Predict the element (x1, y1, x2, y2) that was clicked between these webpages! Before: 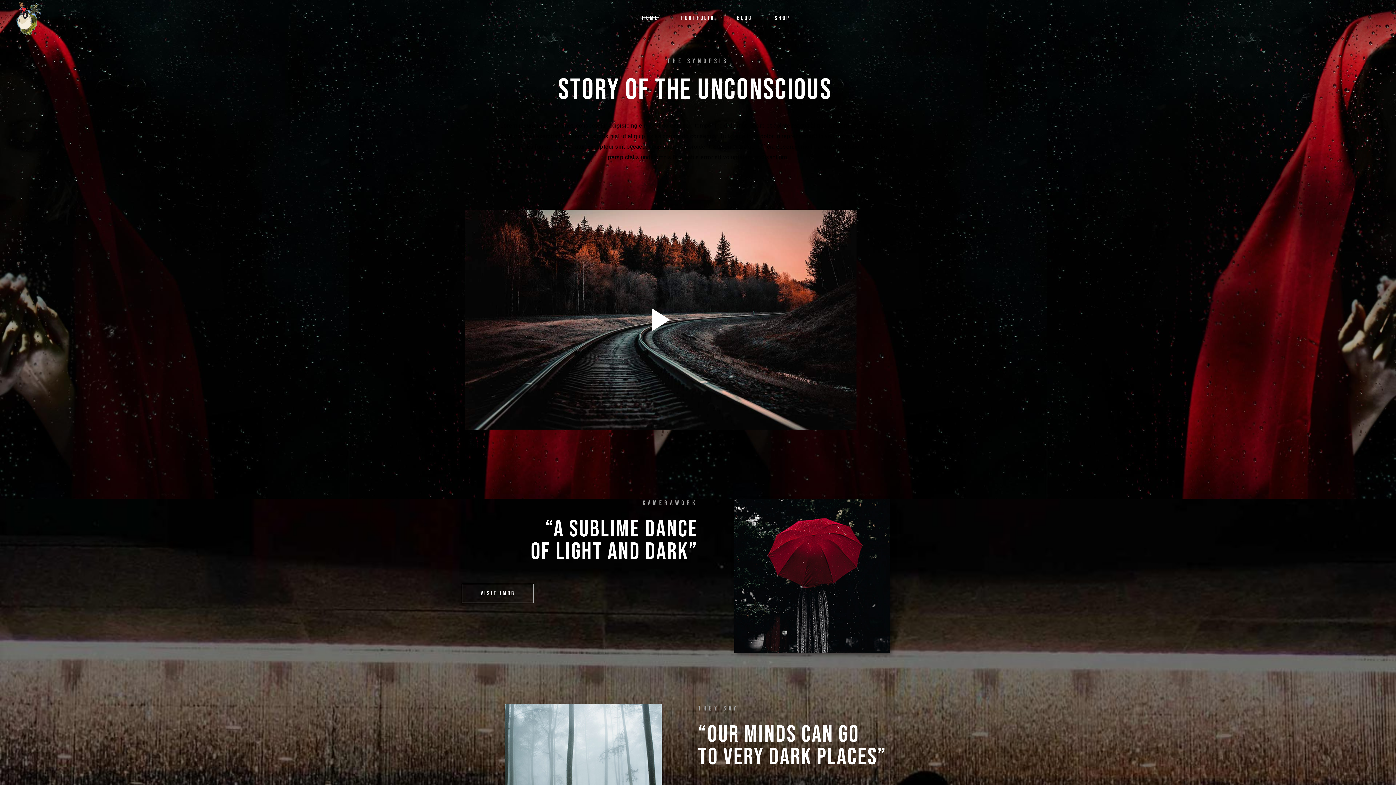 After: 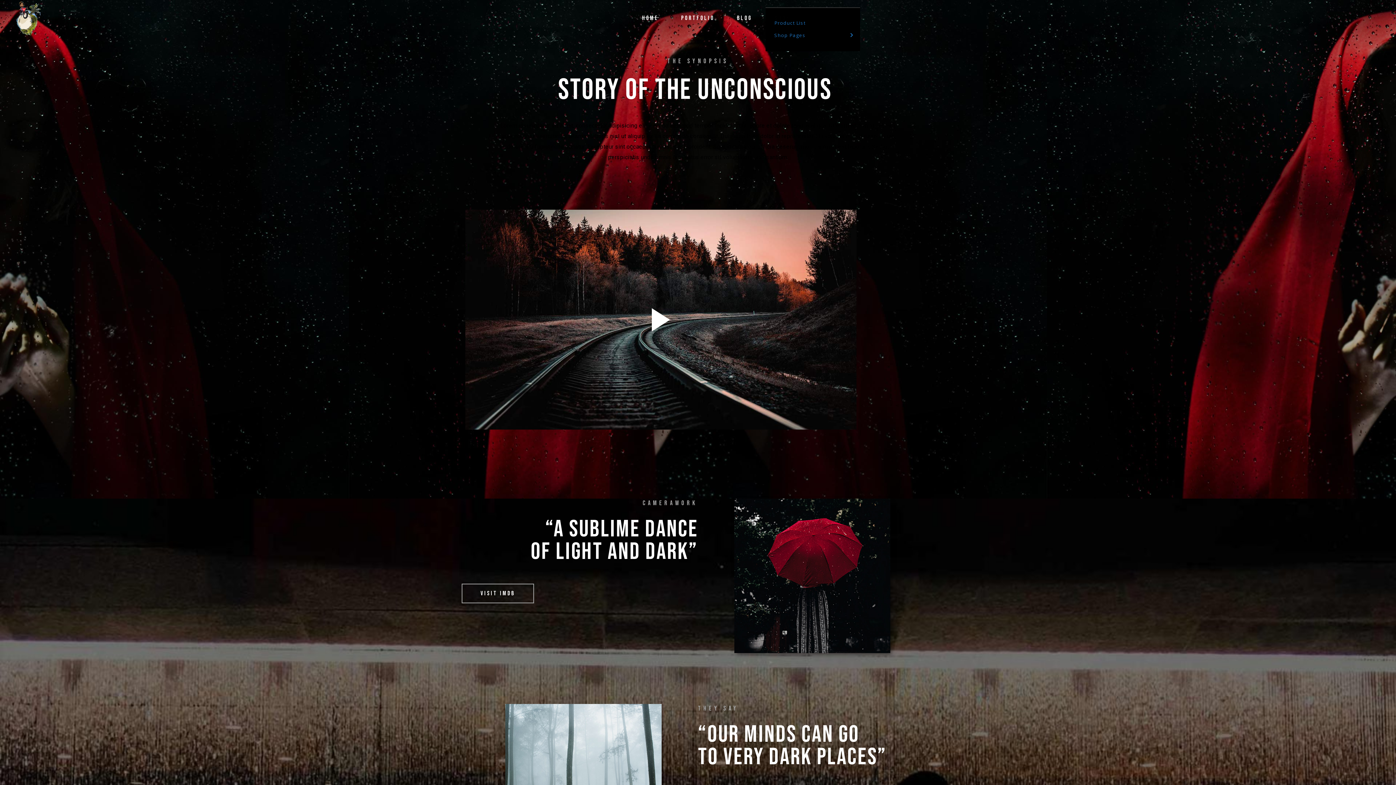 Action: label: SHOP bbox: (774, 0, 790, 36)